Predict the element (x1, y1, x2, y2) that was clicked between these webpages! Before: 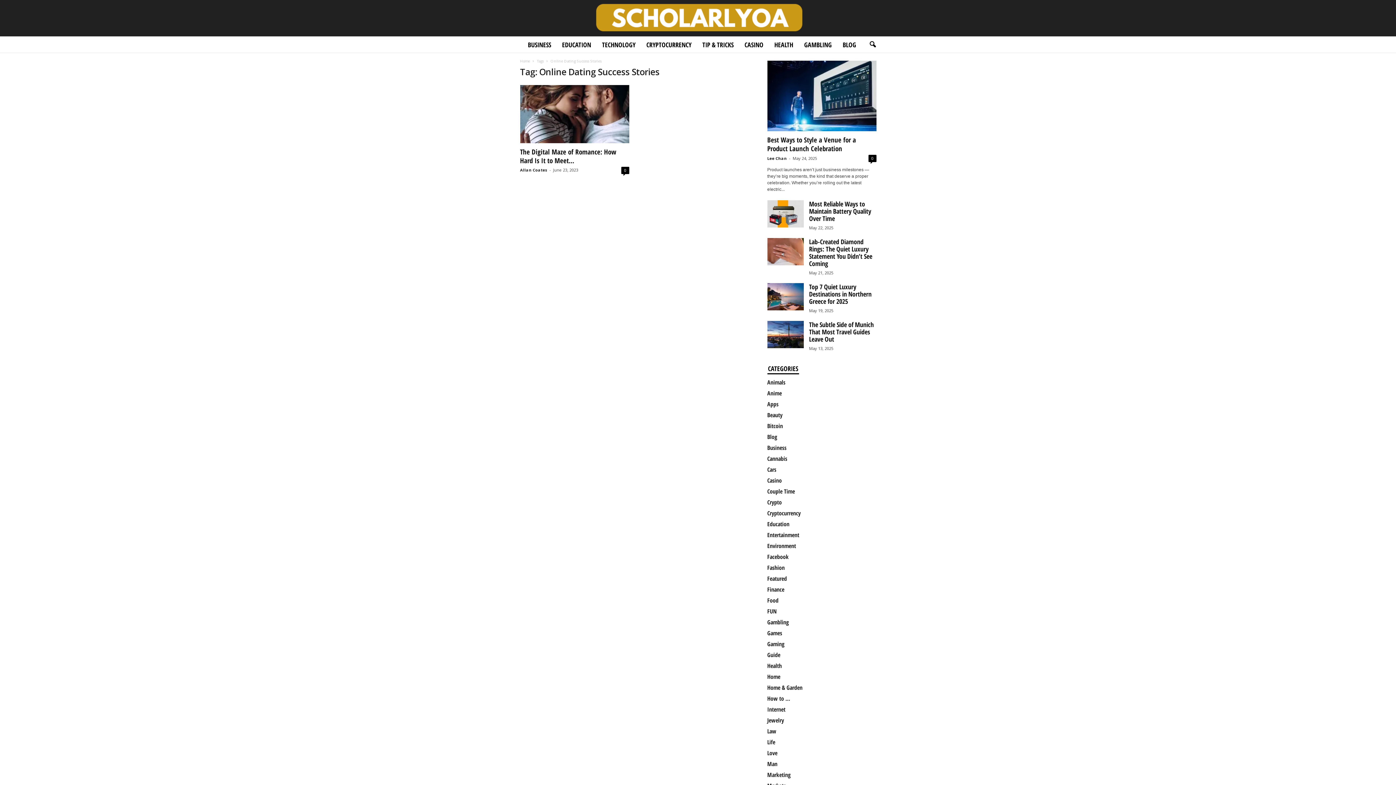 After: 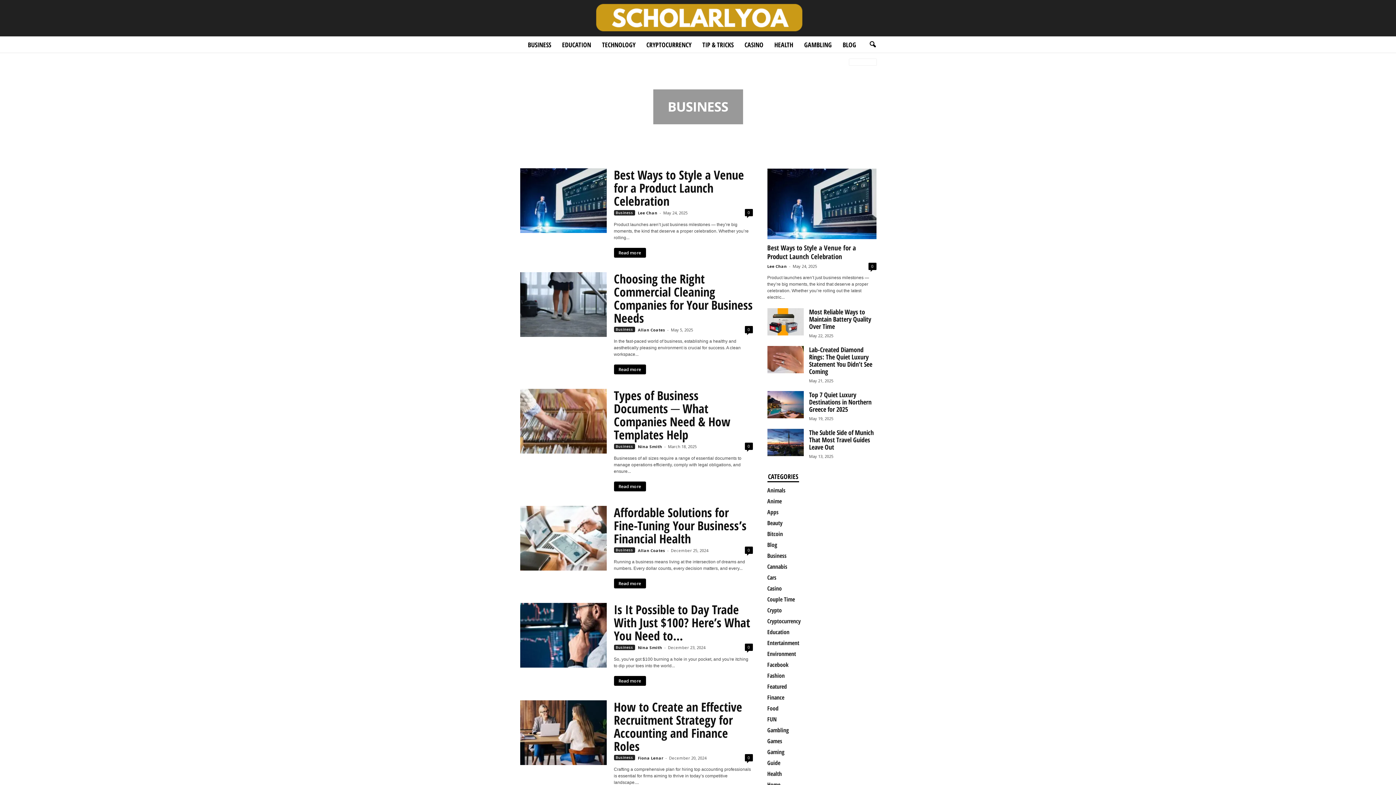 Action: label: BUSINESS bbox: (522, 36, 556, 52)